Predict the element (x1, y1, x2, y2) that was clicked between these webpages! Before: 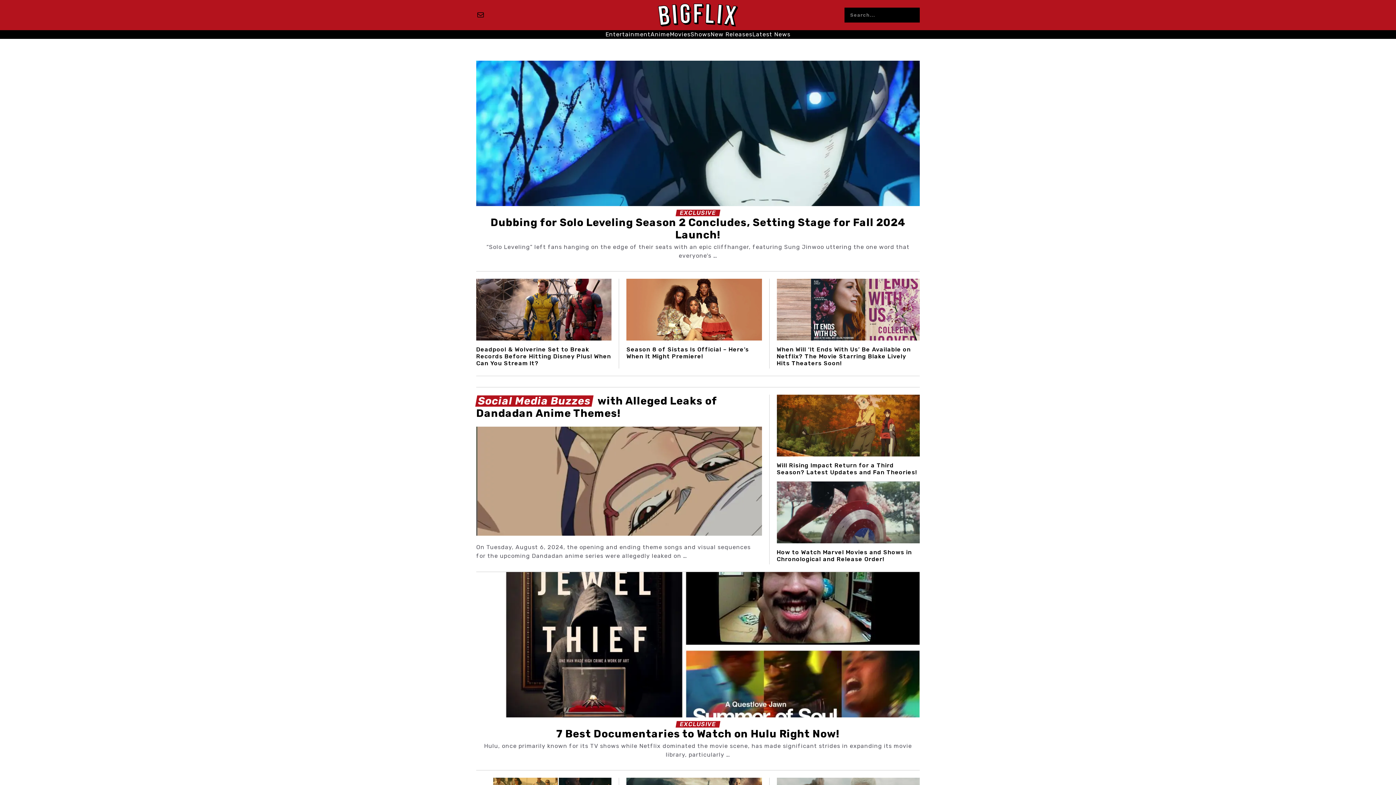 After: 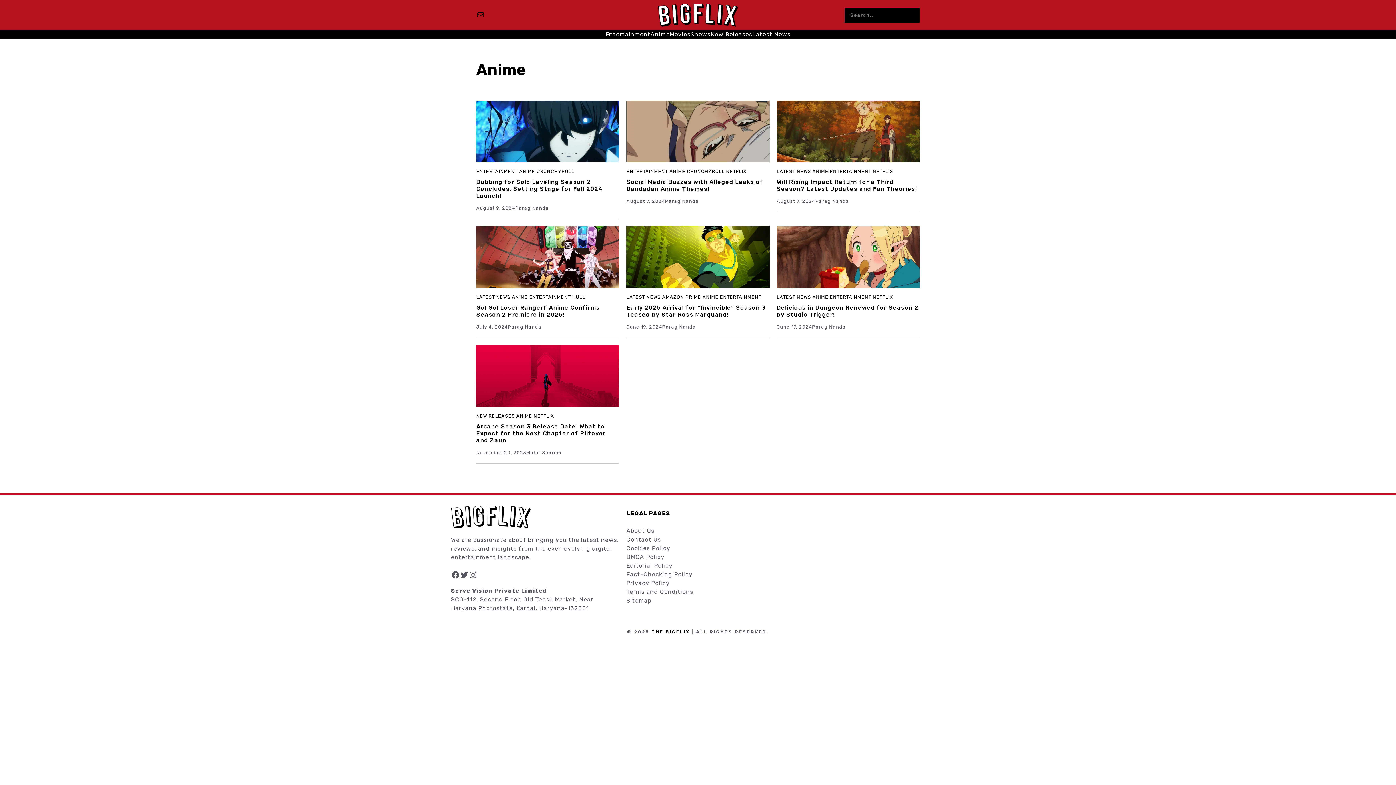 Action: label: Anime bbox: (650, 30, 670, 38)